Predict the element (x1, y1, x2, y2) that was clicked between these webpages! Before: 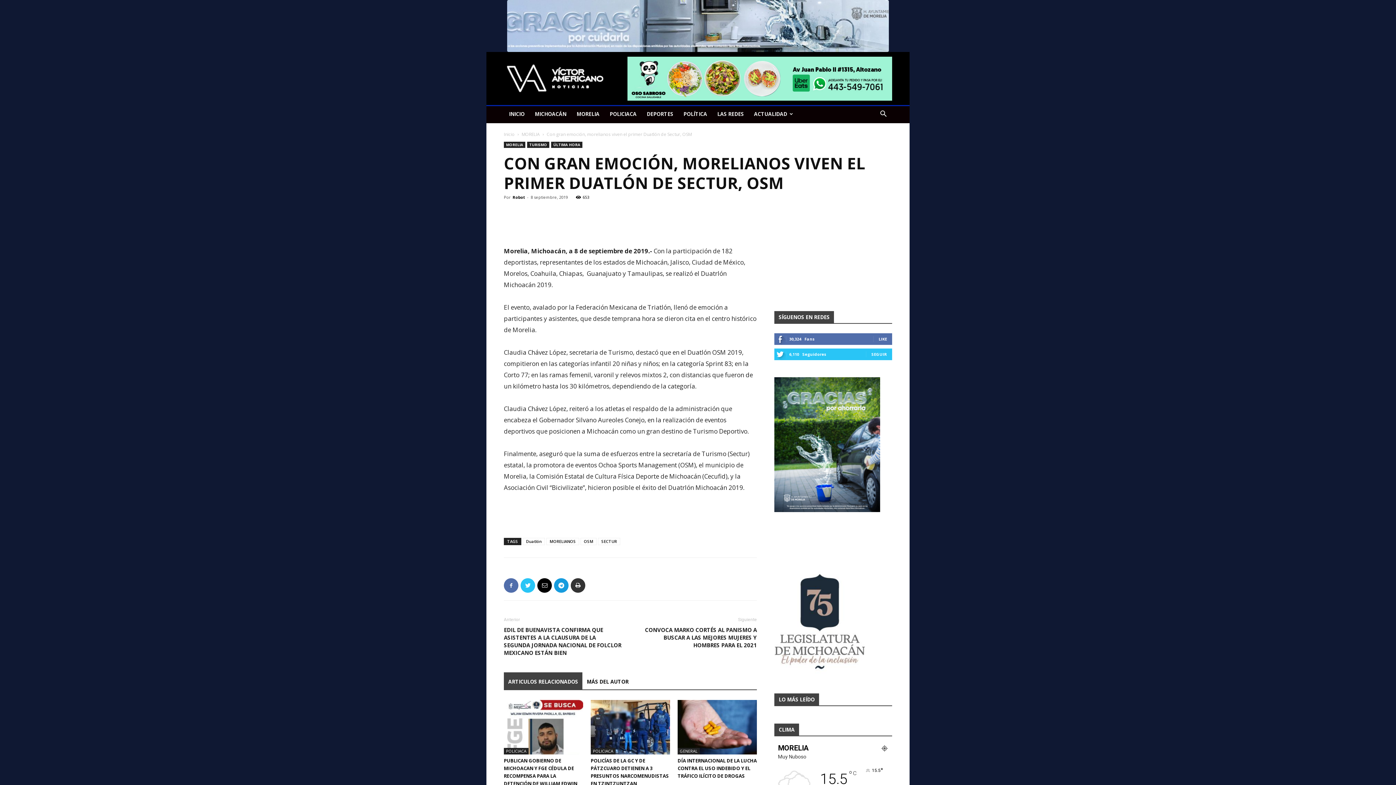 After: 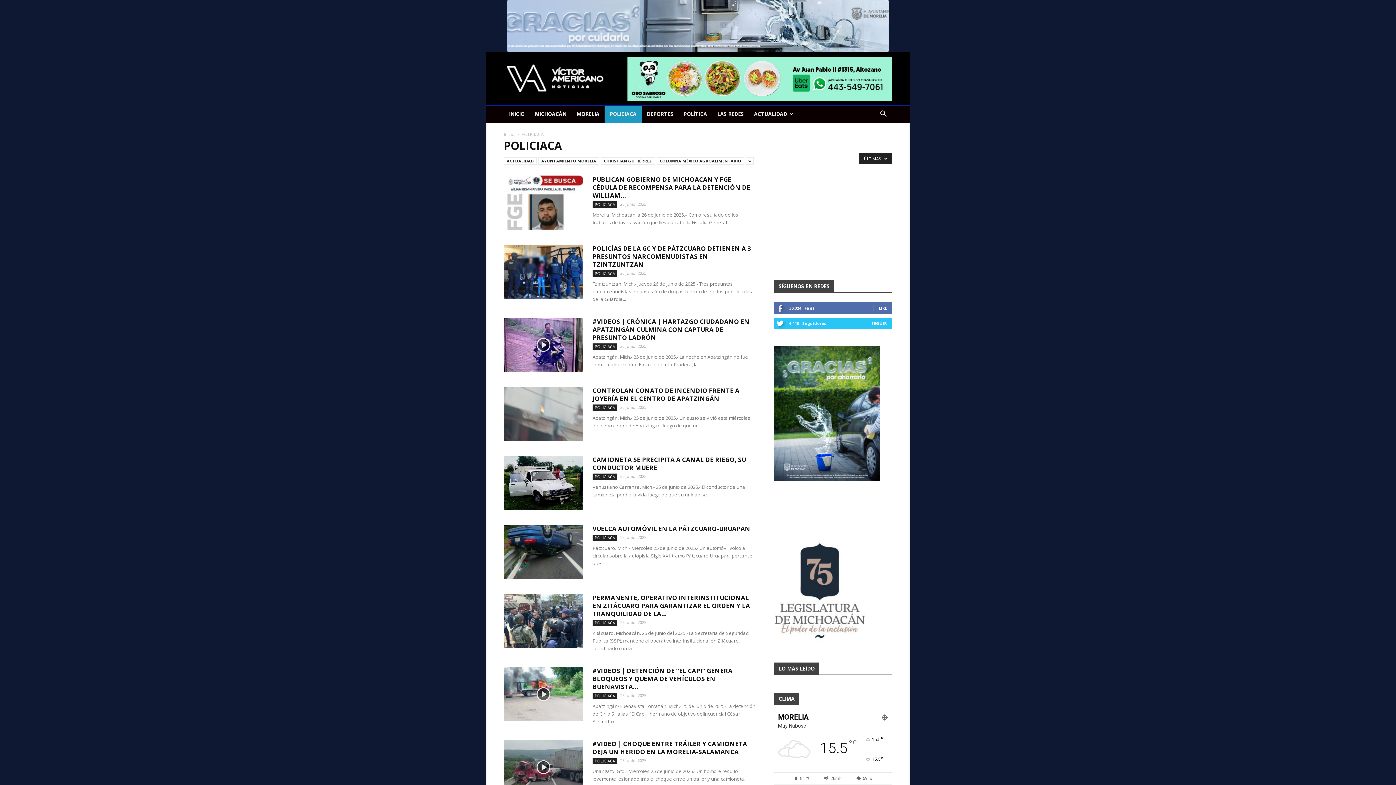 Action: bbox: (590, 748, 615, 754) label: POLICIACA